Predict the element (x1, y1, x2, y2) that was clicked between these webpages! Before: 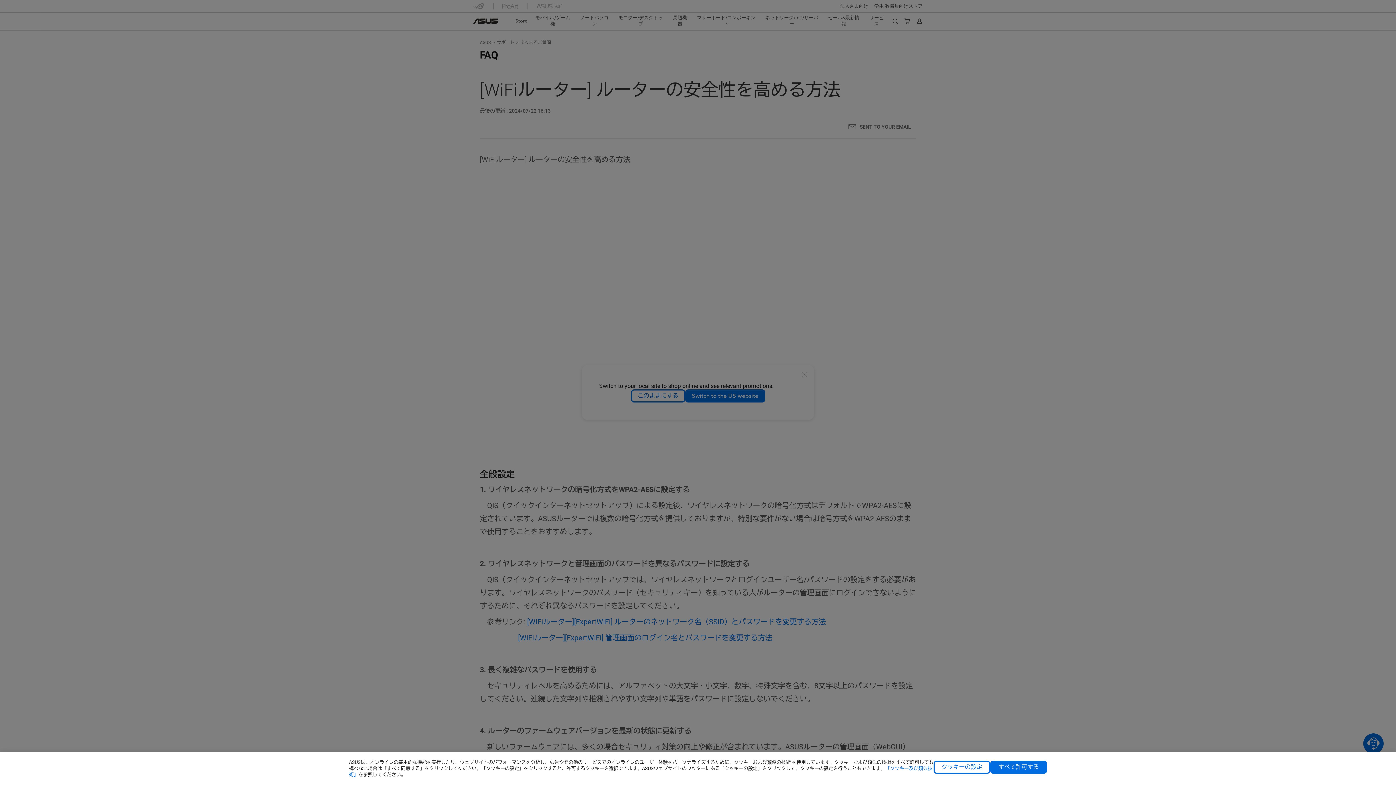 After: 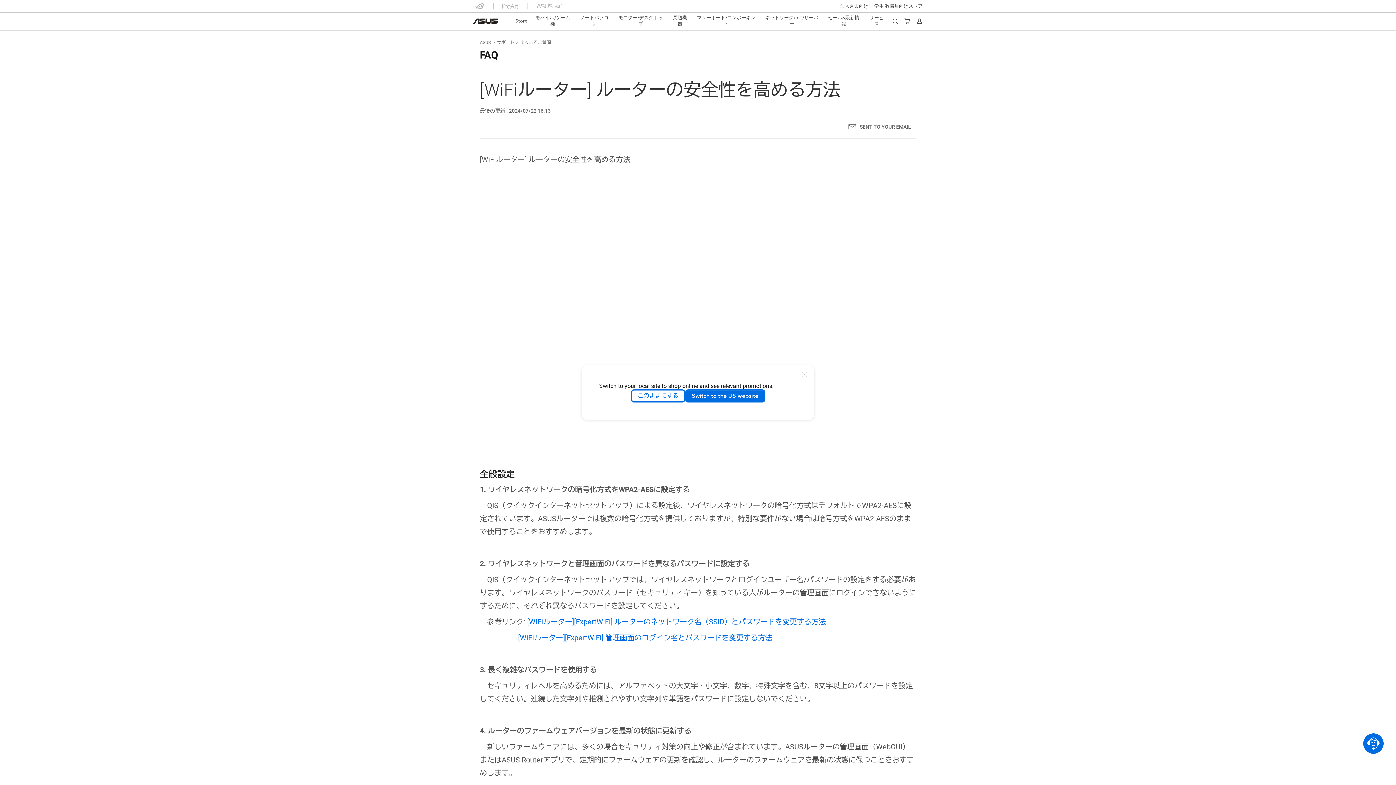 Action: bbox: (990, 761, 1047, 774) label: すべて許可する